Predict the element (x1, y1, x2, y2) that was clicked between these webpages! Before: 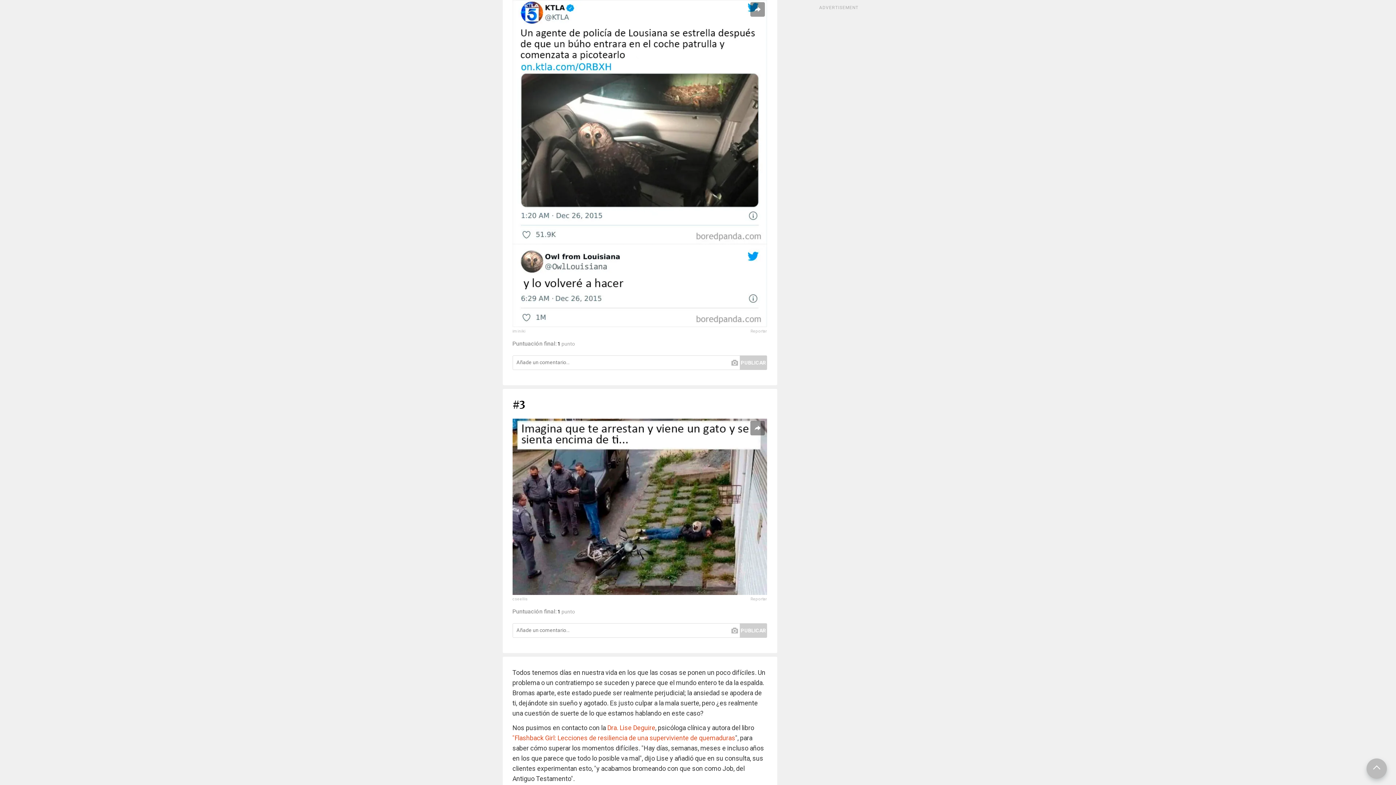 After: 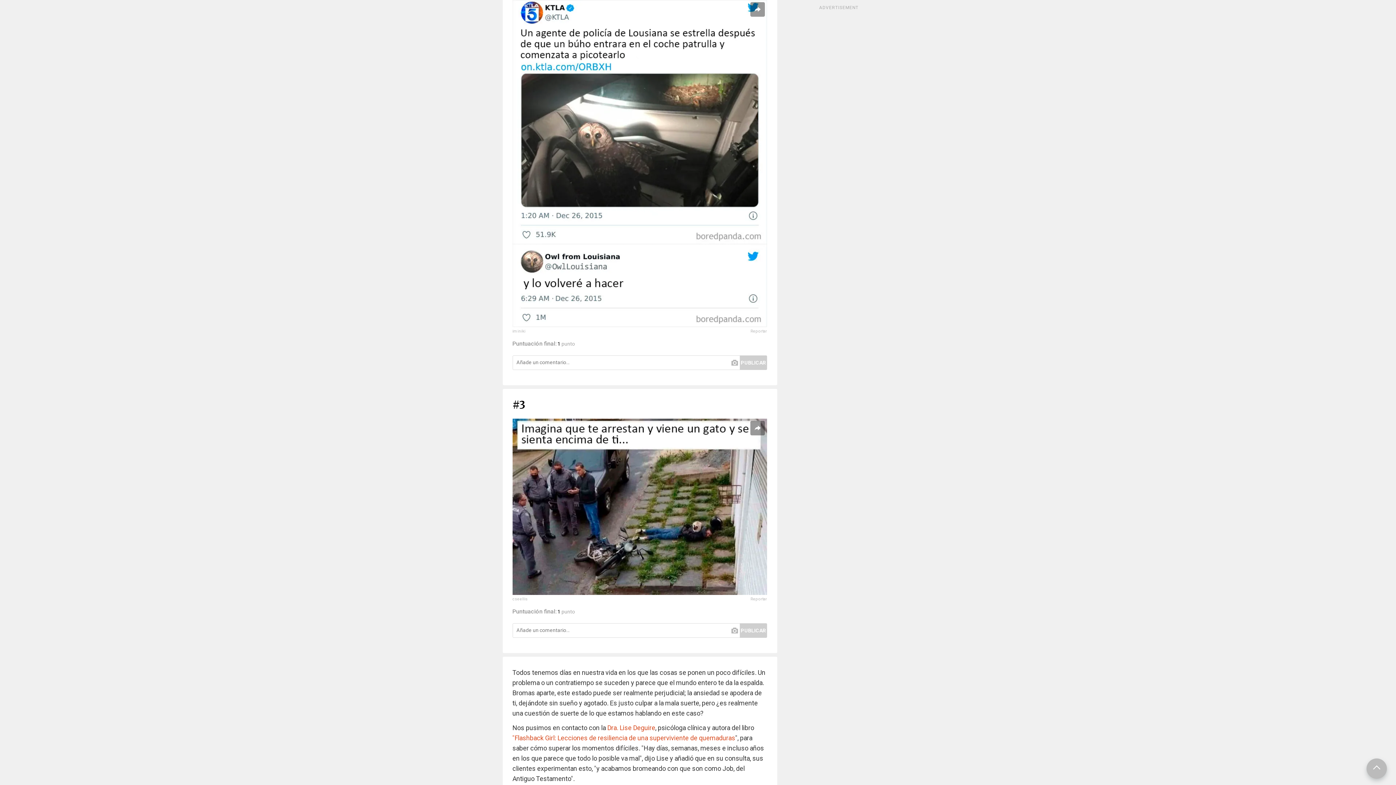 Action: label: "Flashback Girl: Lecciones de resiliencia de una superviviente de quemaduras bbox: (512, 734, 735, 742)